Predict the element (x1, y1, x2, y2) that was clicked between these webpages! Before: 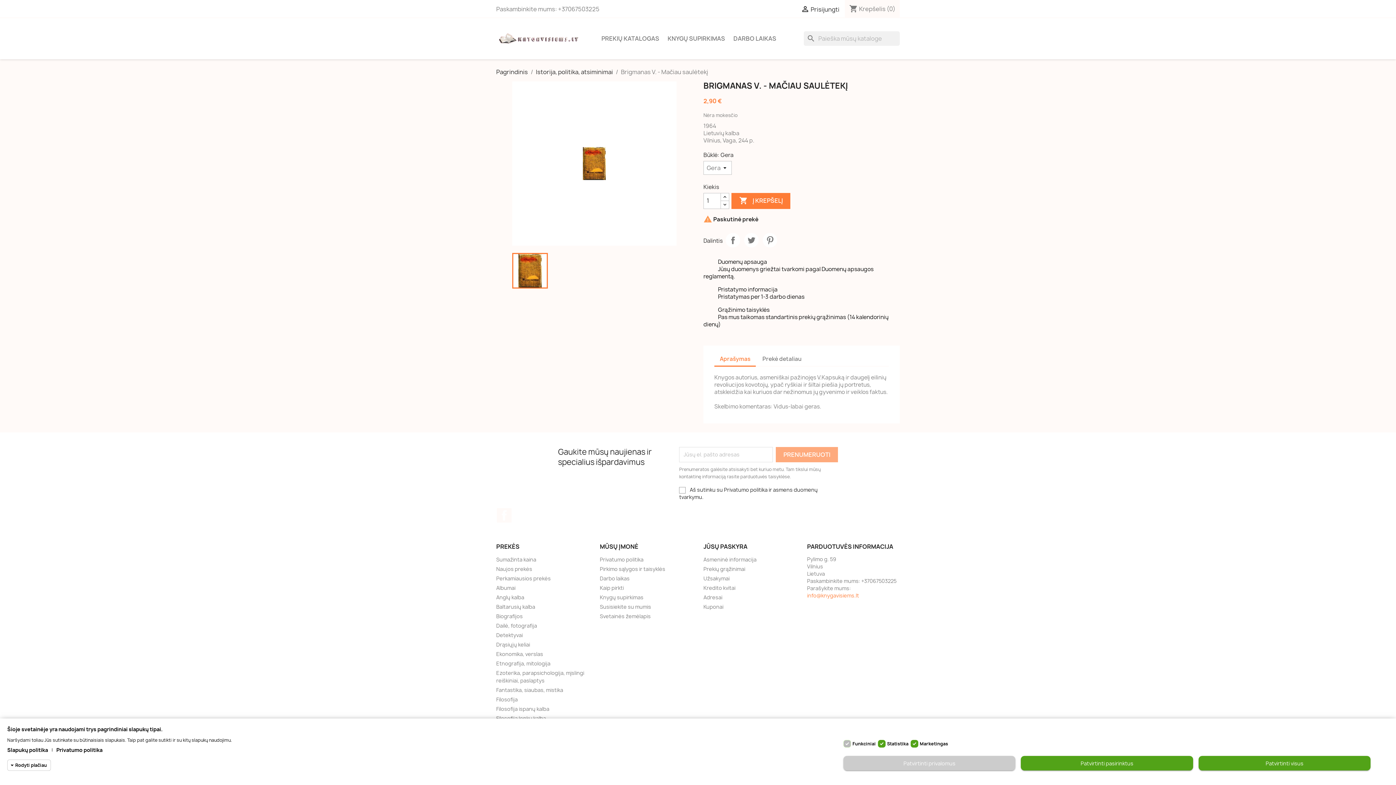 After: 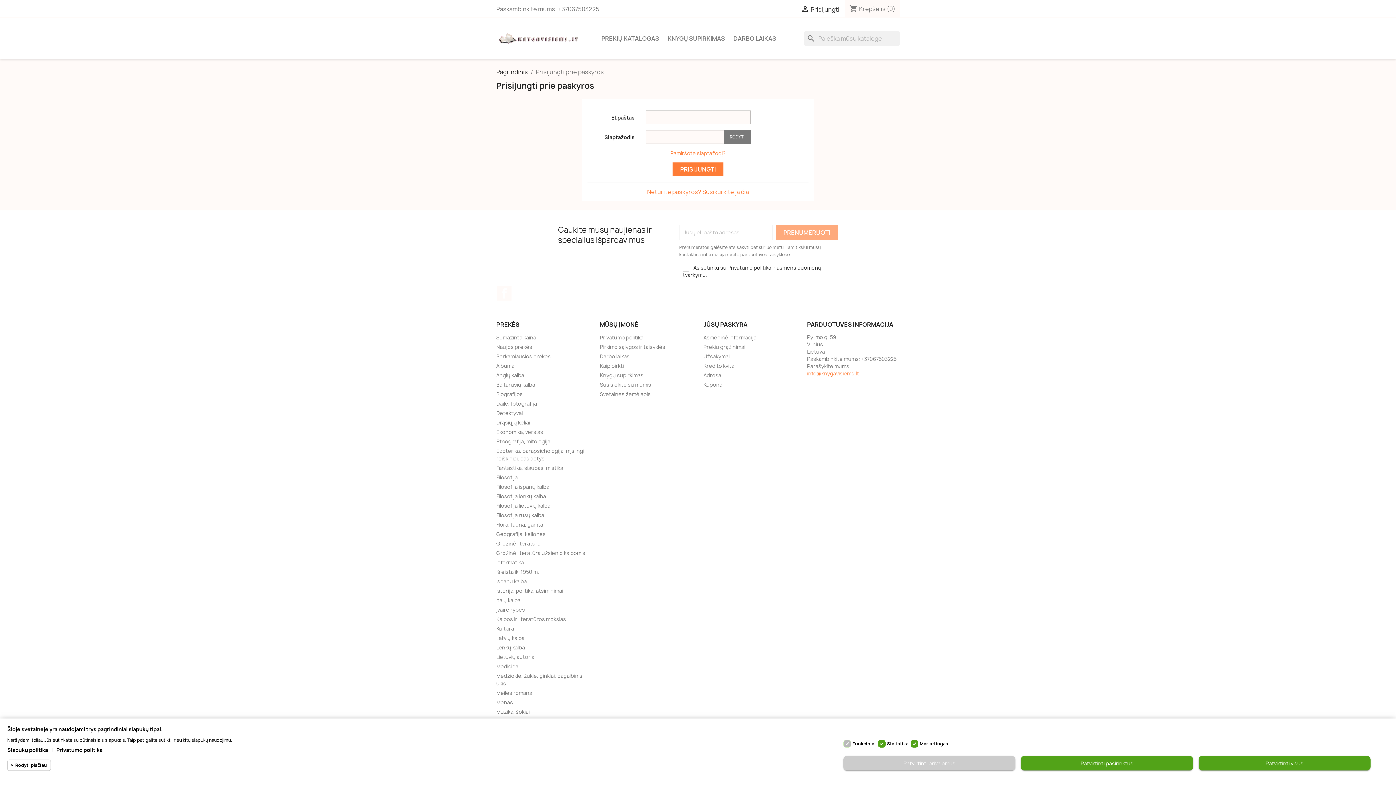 Action: label:  Prisijungti bbox: (801, 5, 839, 13)